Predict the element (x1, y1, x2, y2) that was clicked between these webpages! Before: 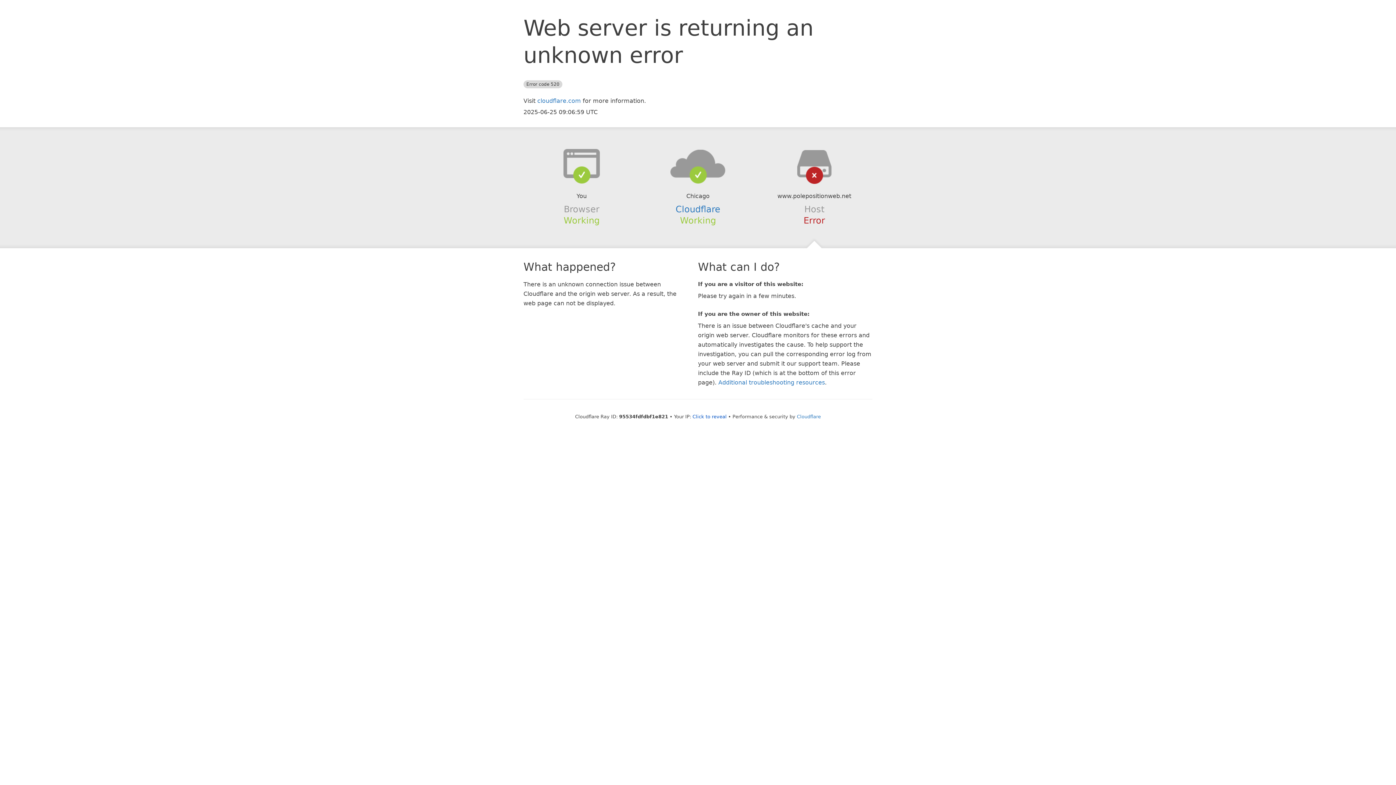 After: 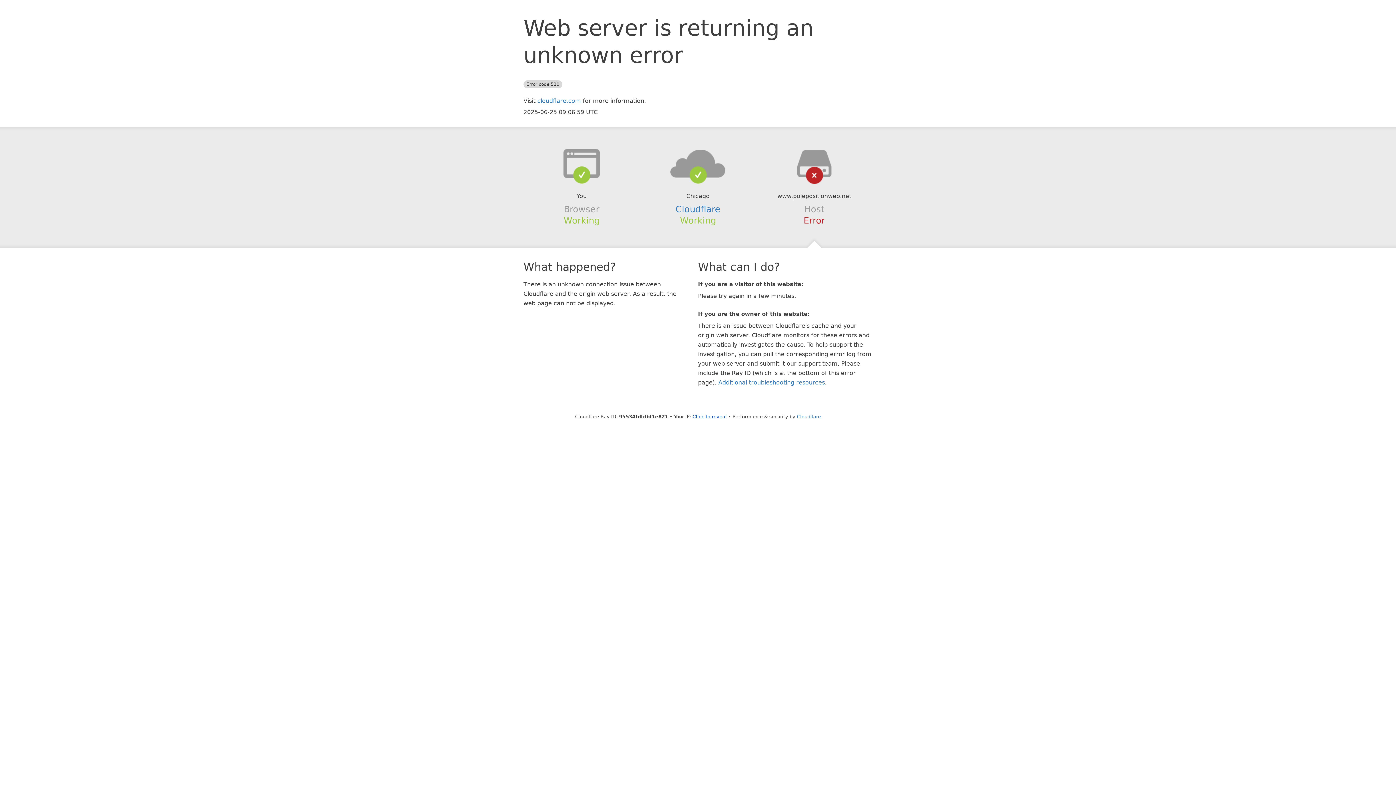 Action: bbox: (639, 148, 756, 178)